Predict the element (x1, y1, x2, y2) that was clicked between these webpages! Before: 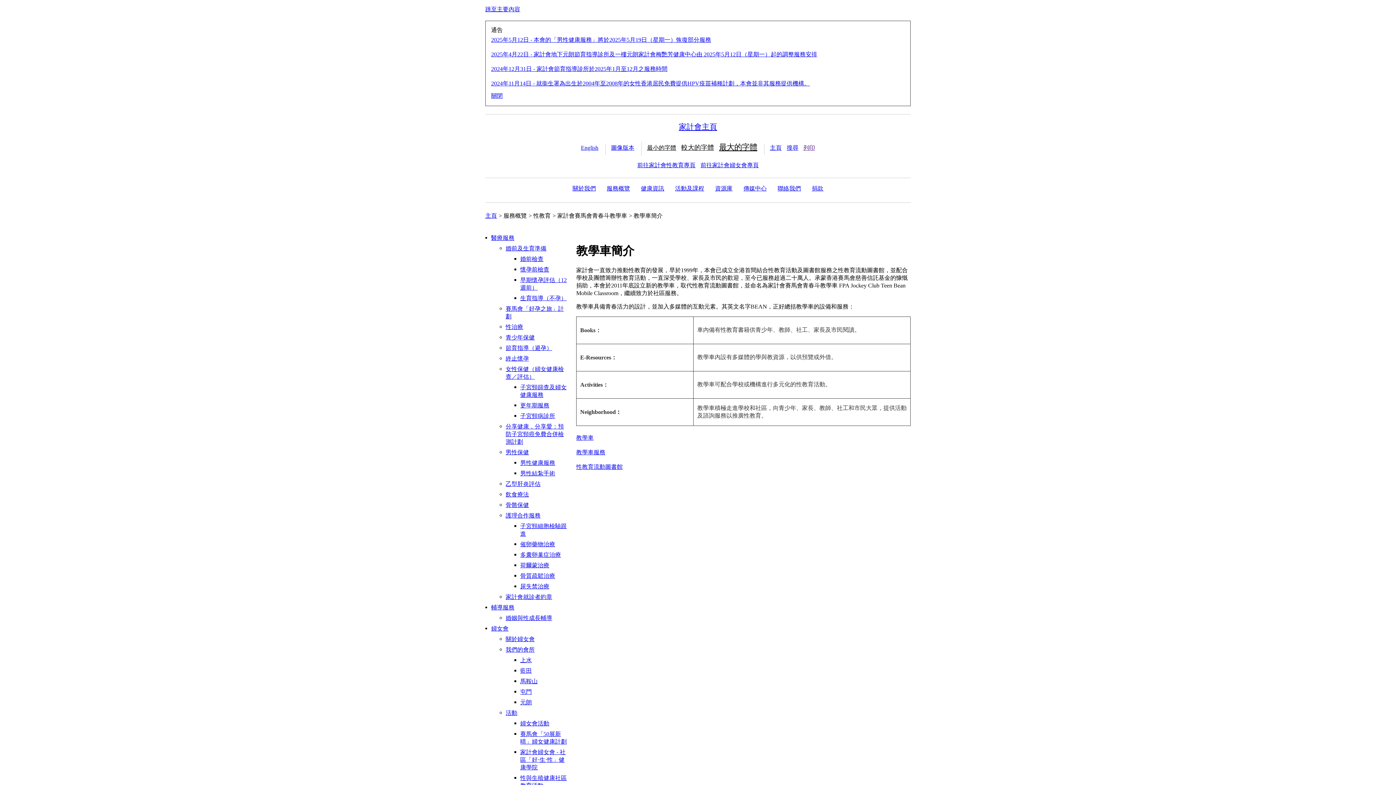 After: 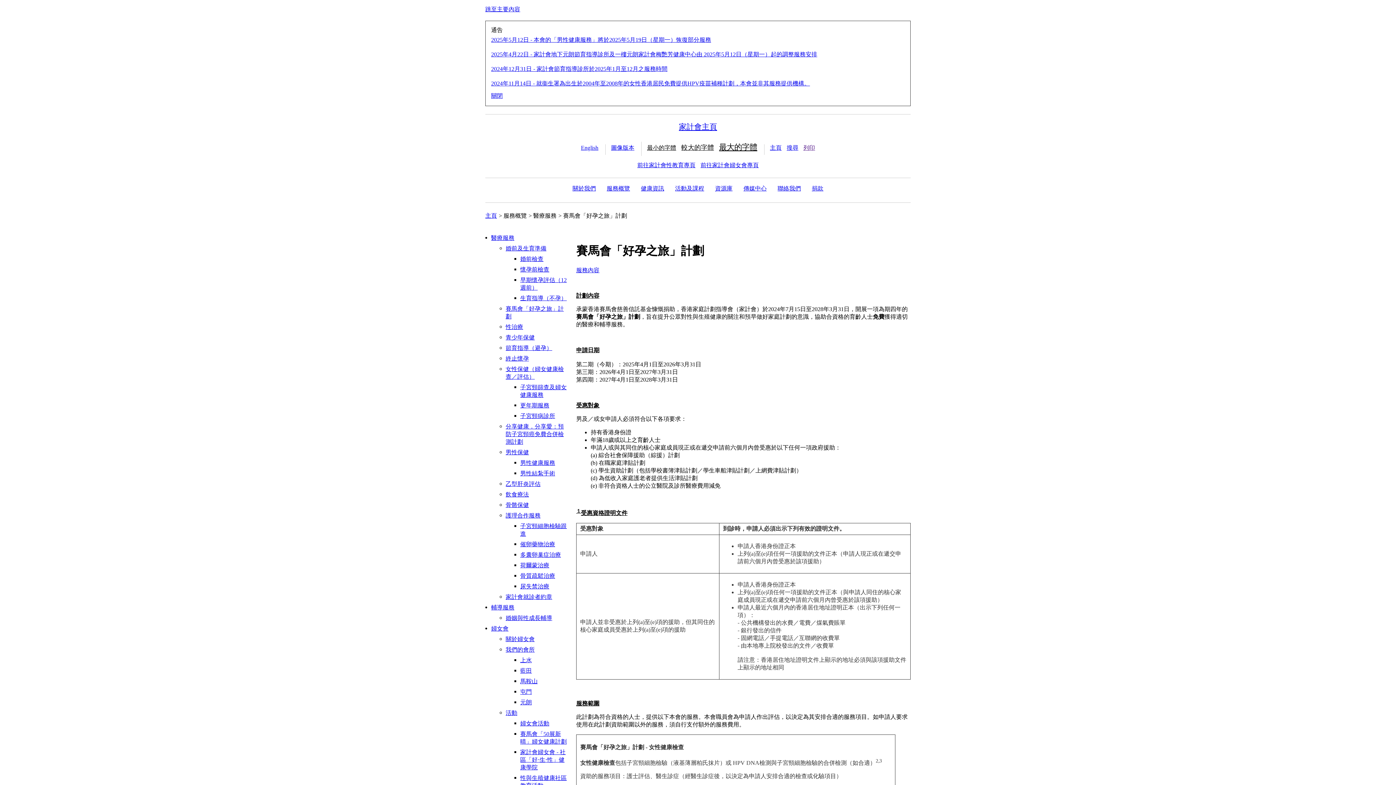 Action: bbox: (505, 305, 569, 320) label: 賽馬會「好孕之旅」計劃